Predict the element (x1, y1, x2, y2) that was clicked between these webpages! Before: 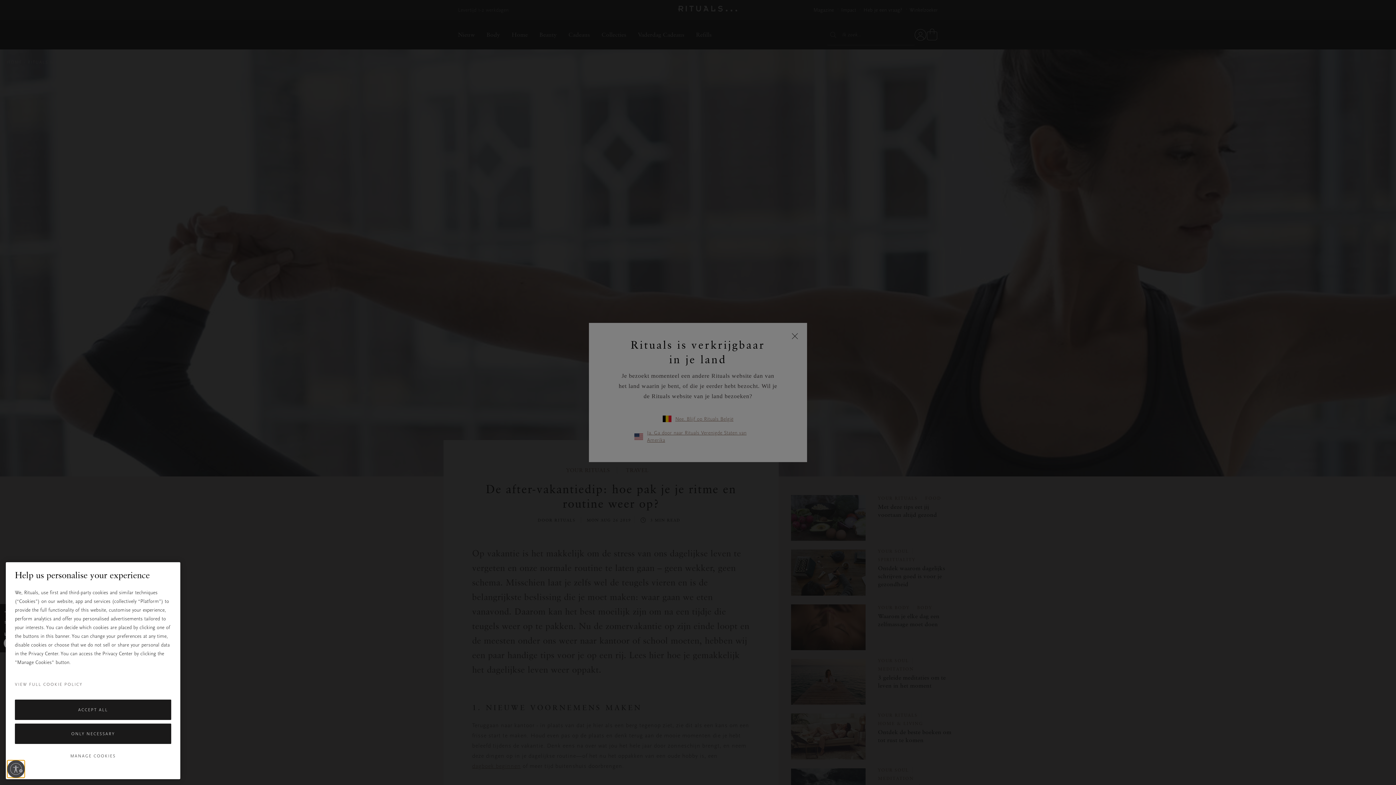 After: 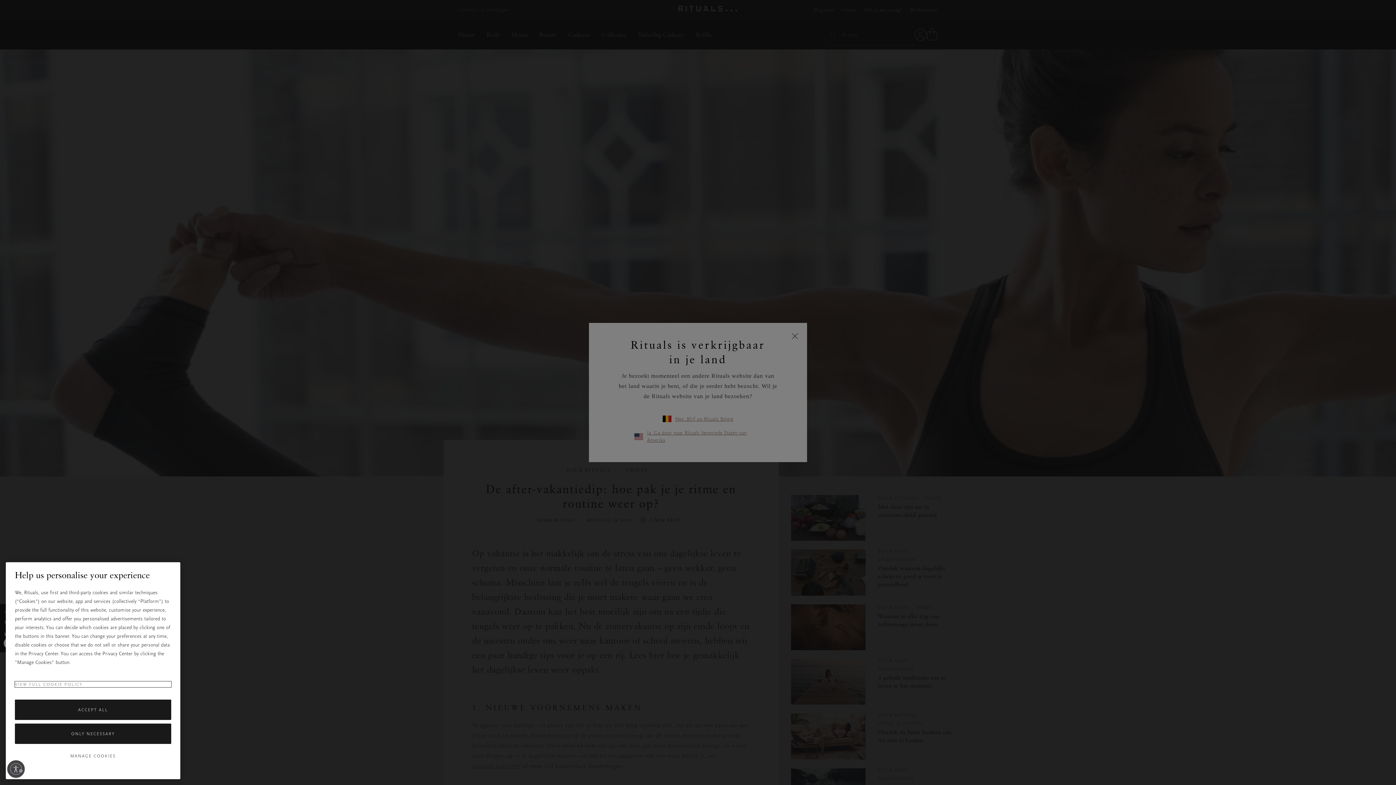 Action: label: More information about your privacy, opens in a new tab bbox: (14, 681, 171, 687)